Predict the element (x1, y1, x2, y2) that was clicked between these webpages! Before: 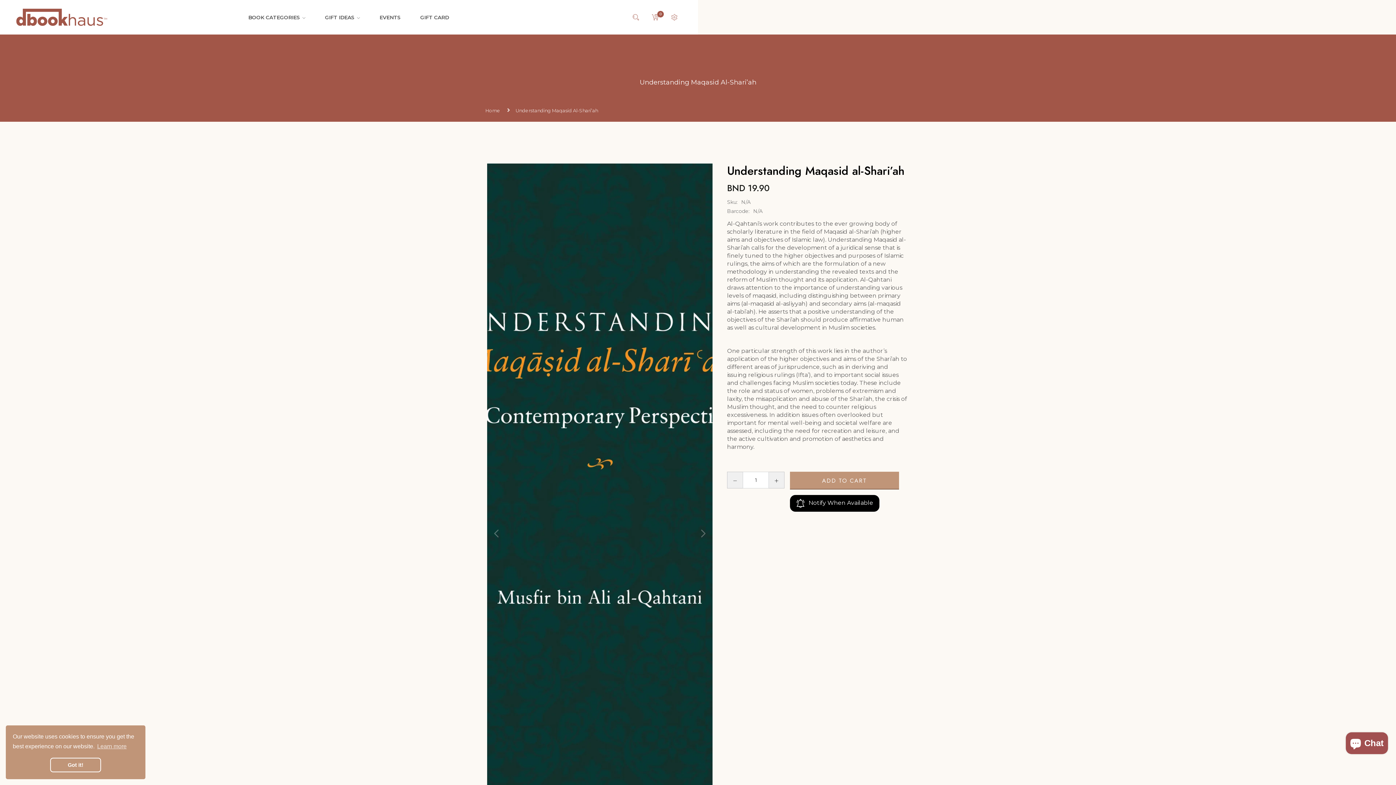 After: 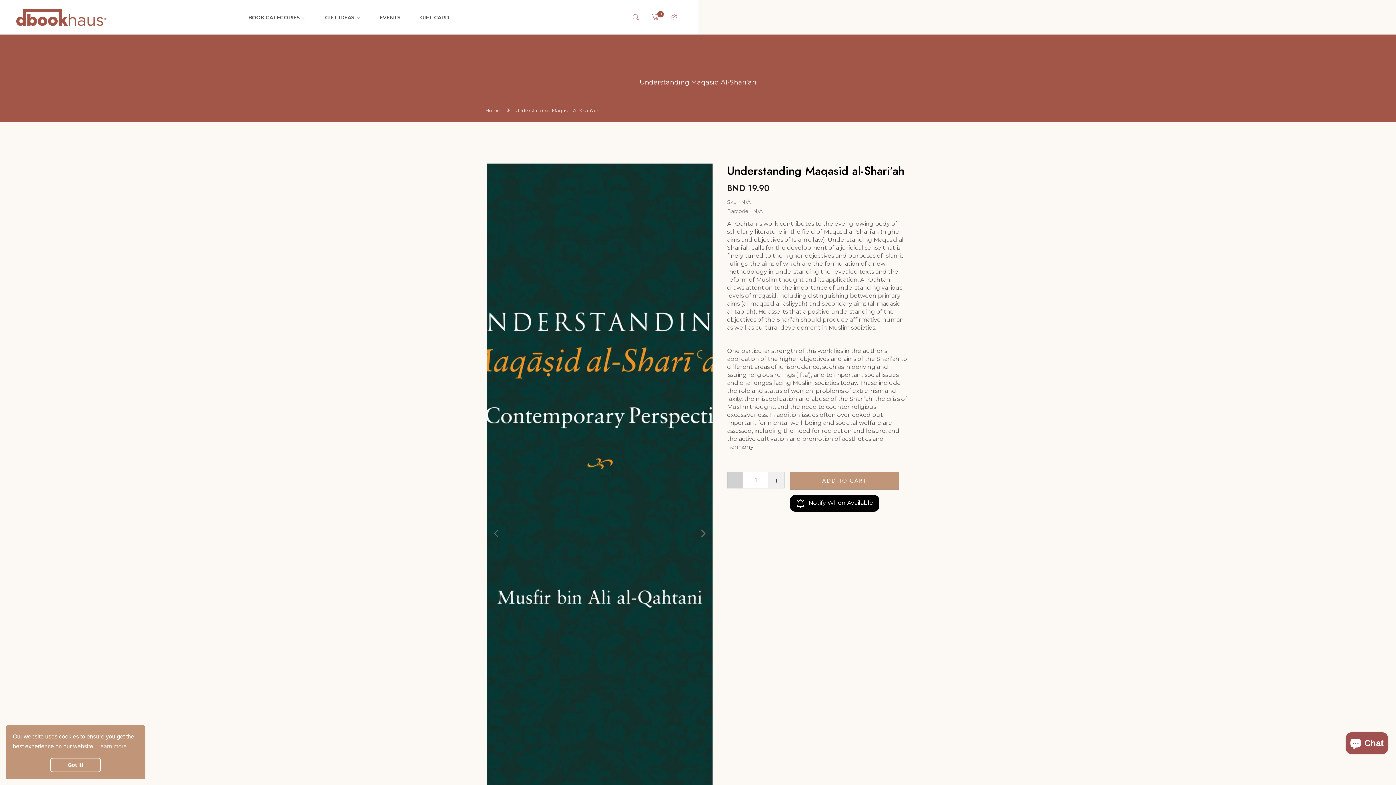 Action: bbox: (727, 472, 742, 488)